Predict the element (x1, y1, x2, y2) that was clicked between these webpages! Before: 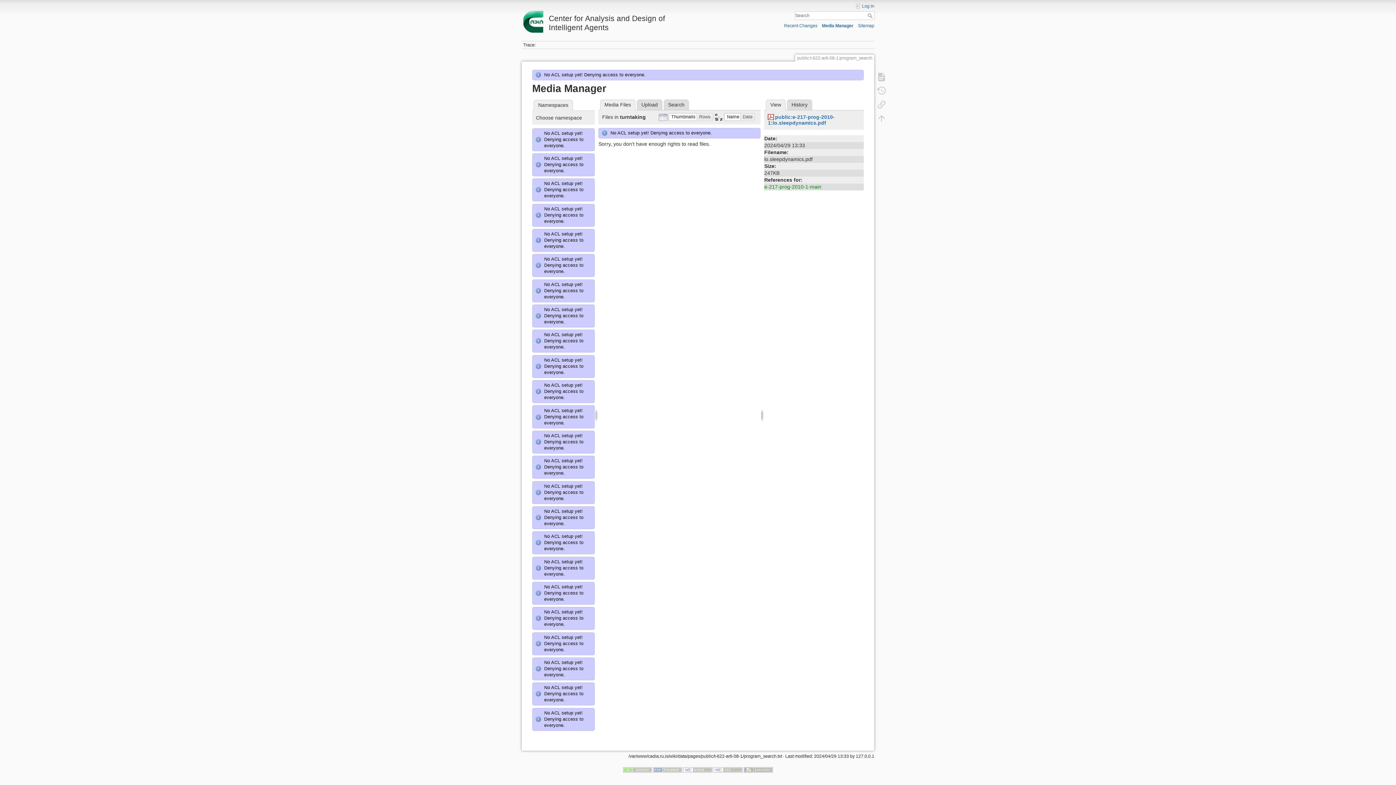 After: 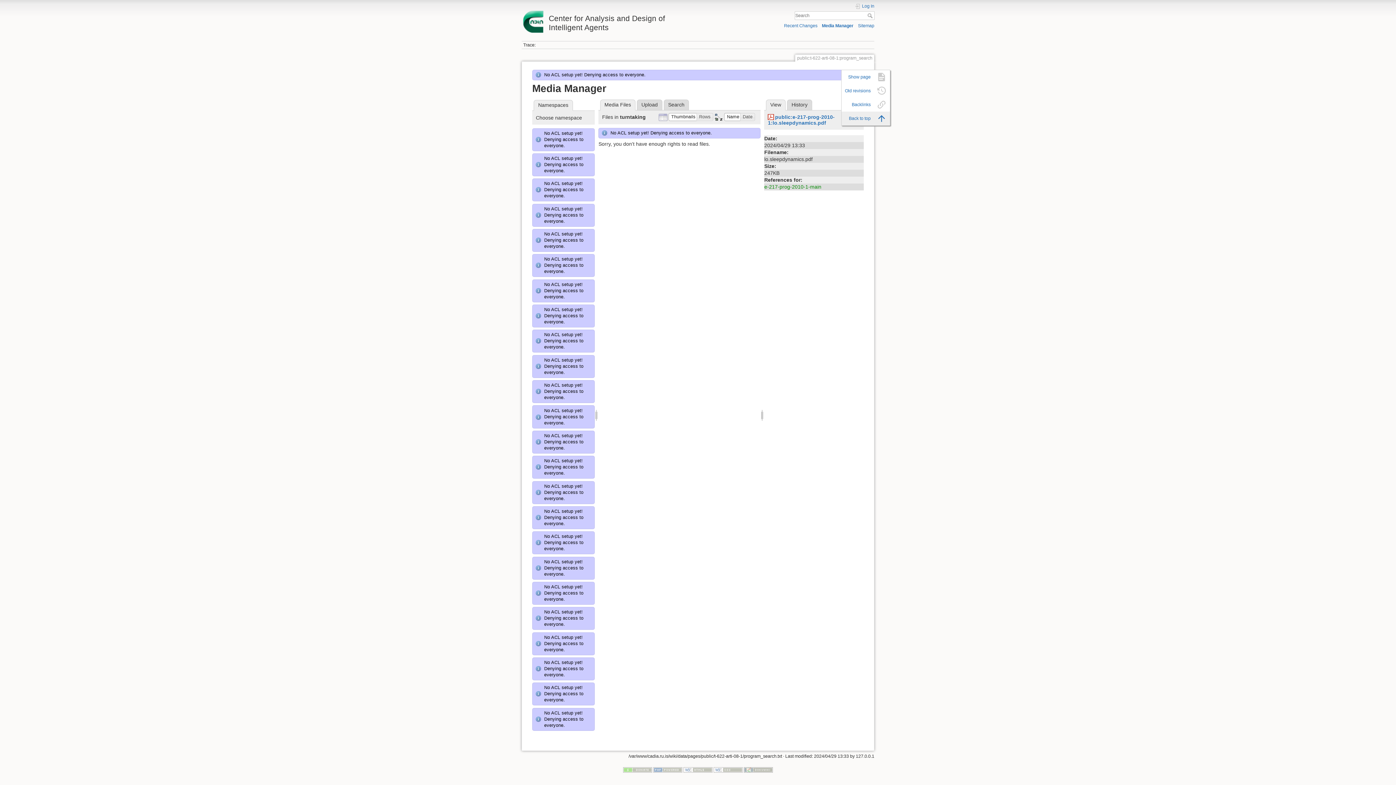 Action: bbox: (873, 111, 890, 125)